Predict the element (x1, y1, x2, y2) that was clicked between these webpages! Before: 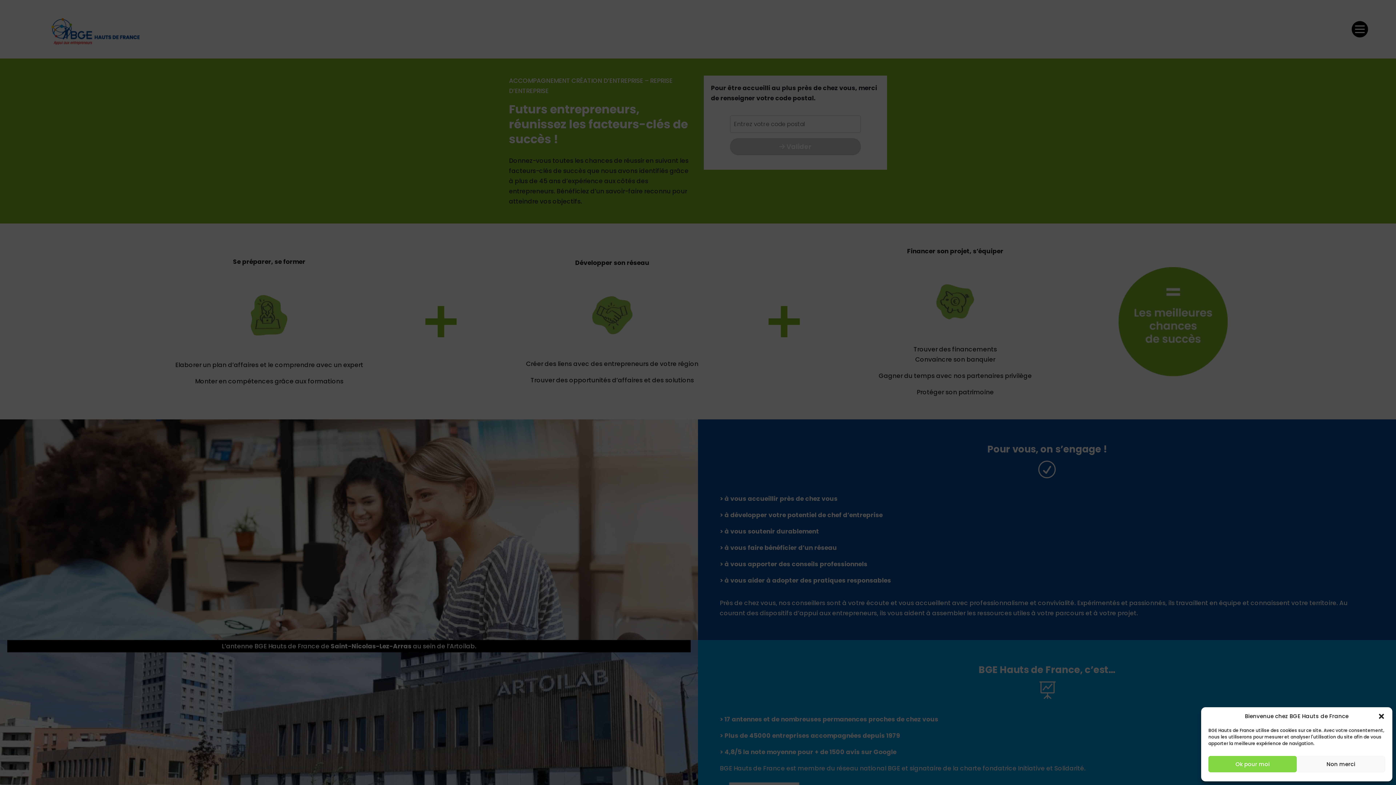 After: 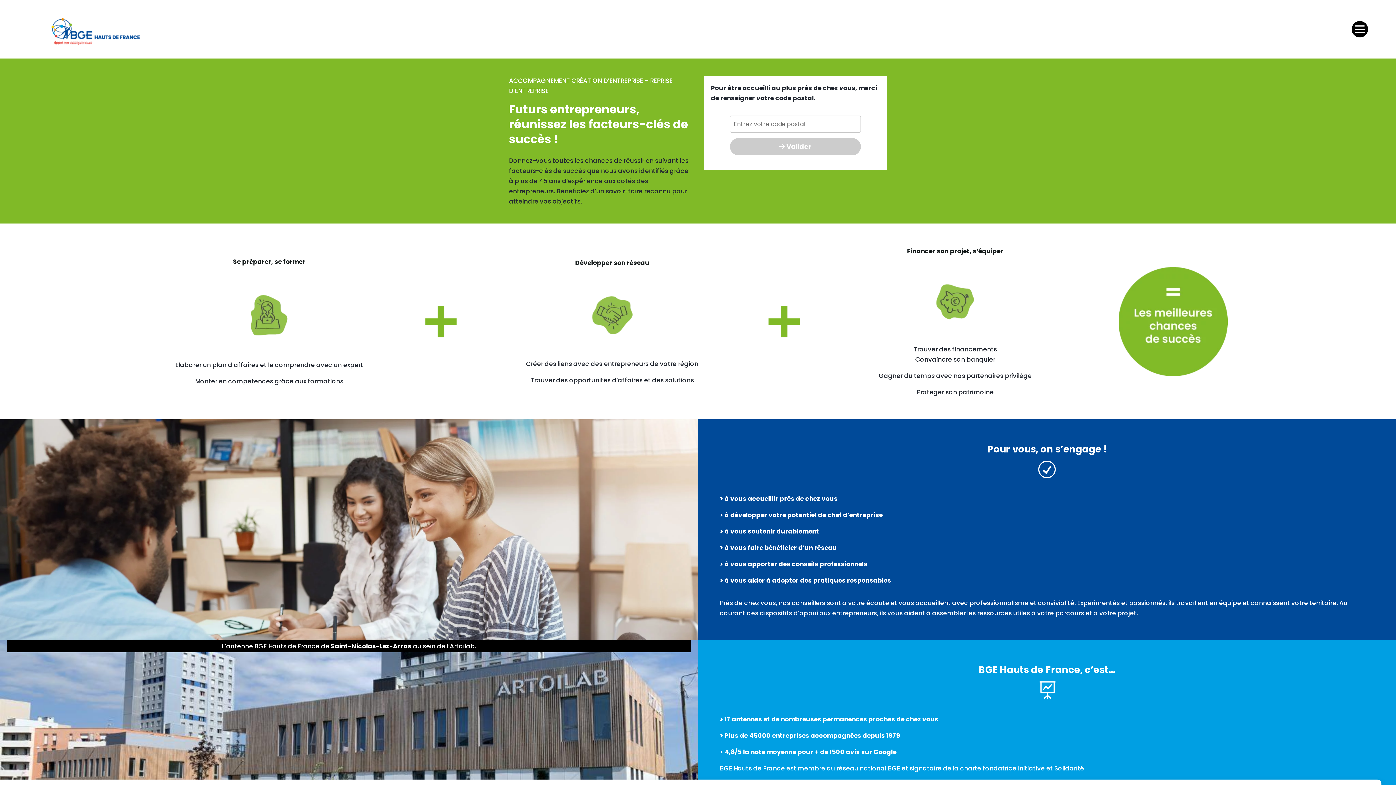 Action: label: Ok pour moi bbox: (1208, 756, 1297, 772)